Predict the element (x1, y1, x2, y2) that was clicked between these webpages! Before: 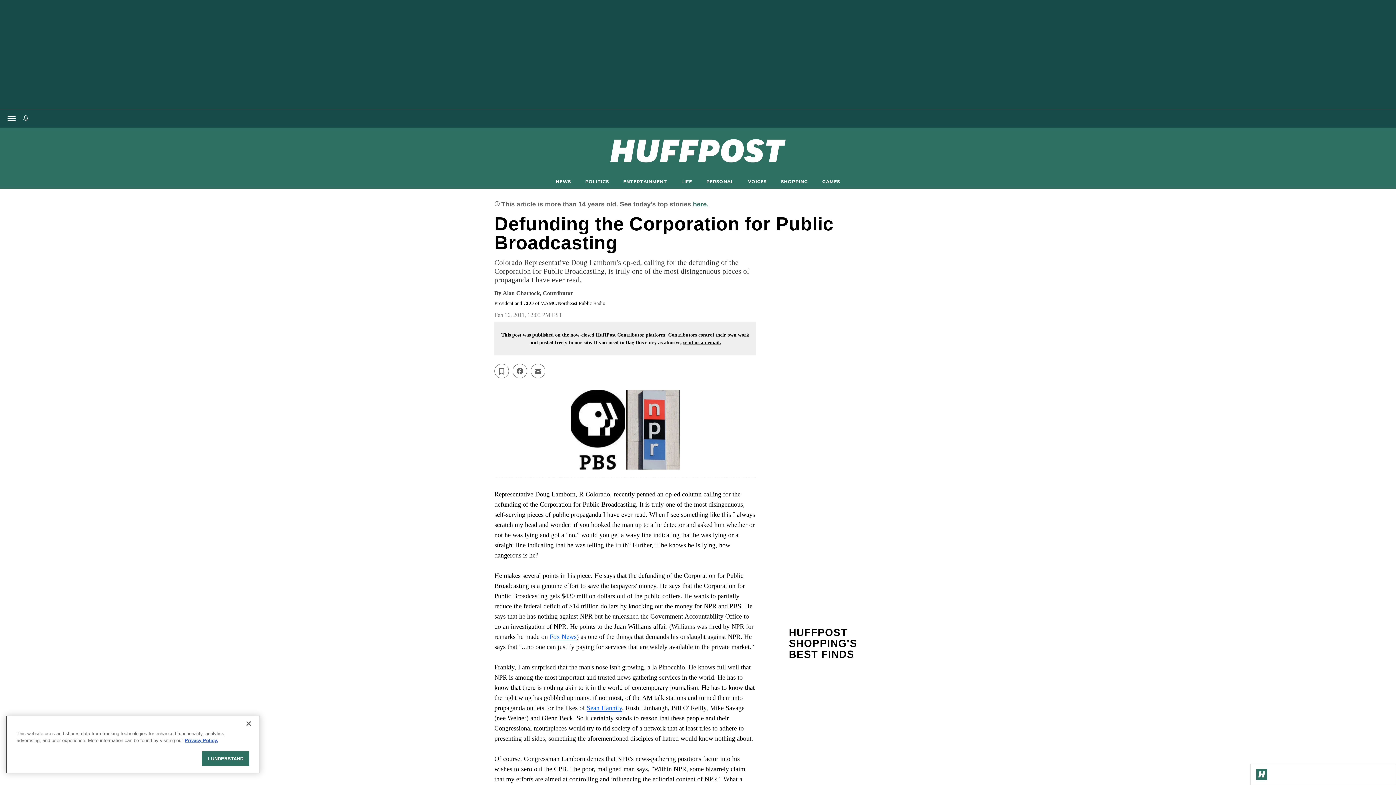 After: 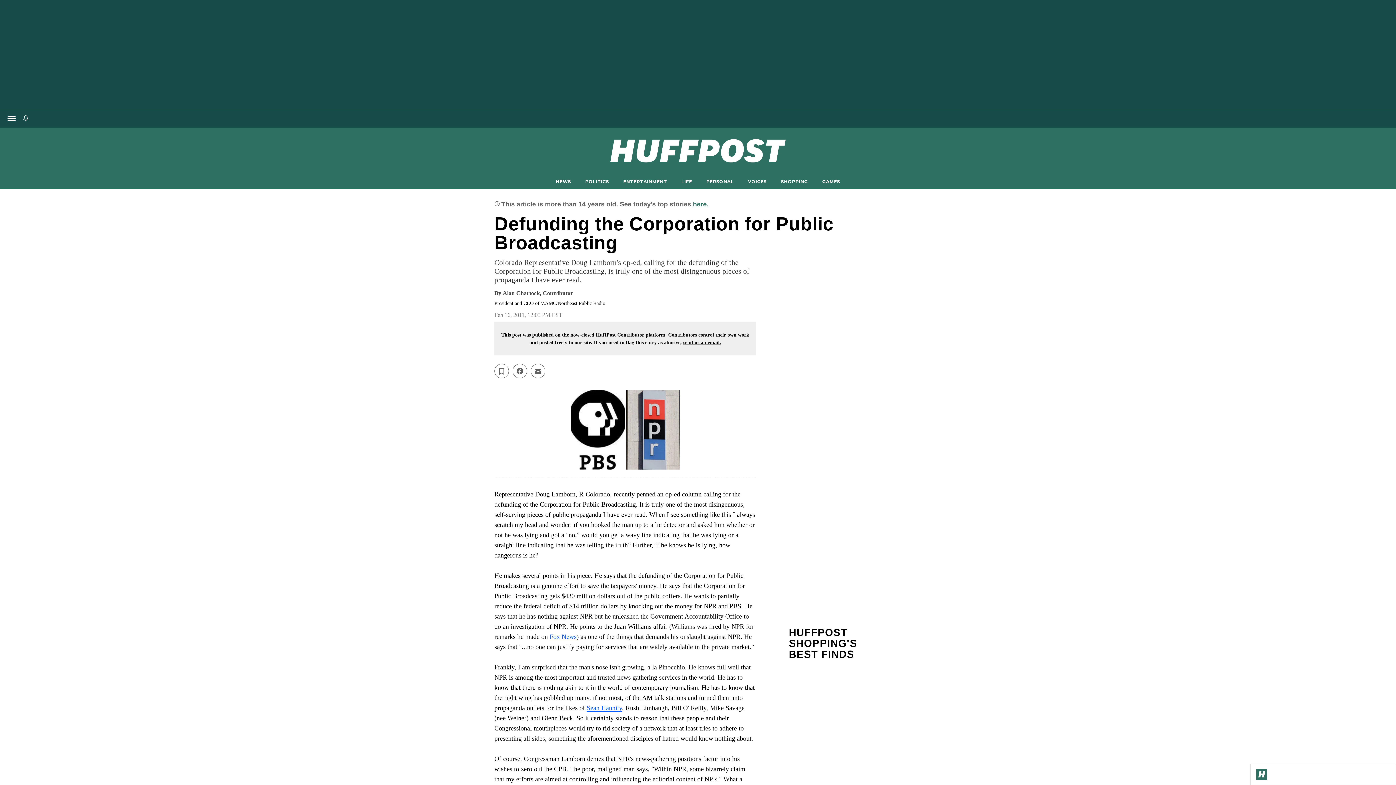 Action: bbox: (202, 751, 249, 766) label: I UNDERSTAND